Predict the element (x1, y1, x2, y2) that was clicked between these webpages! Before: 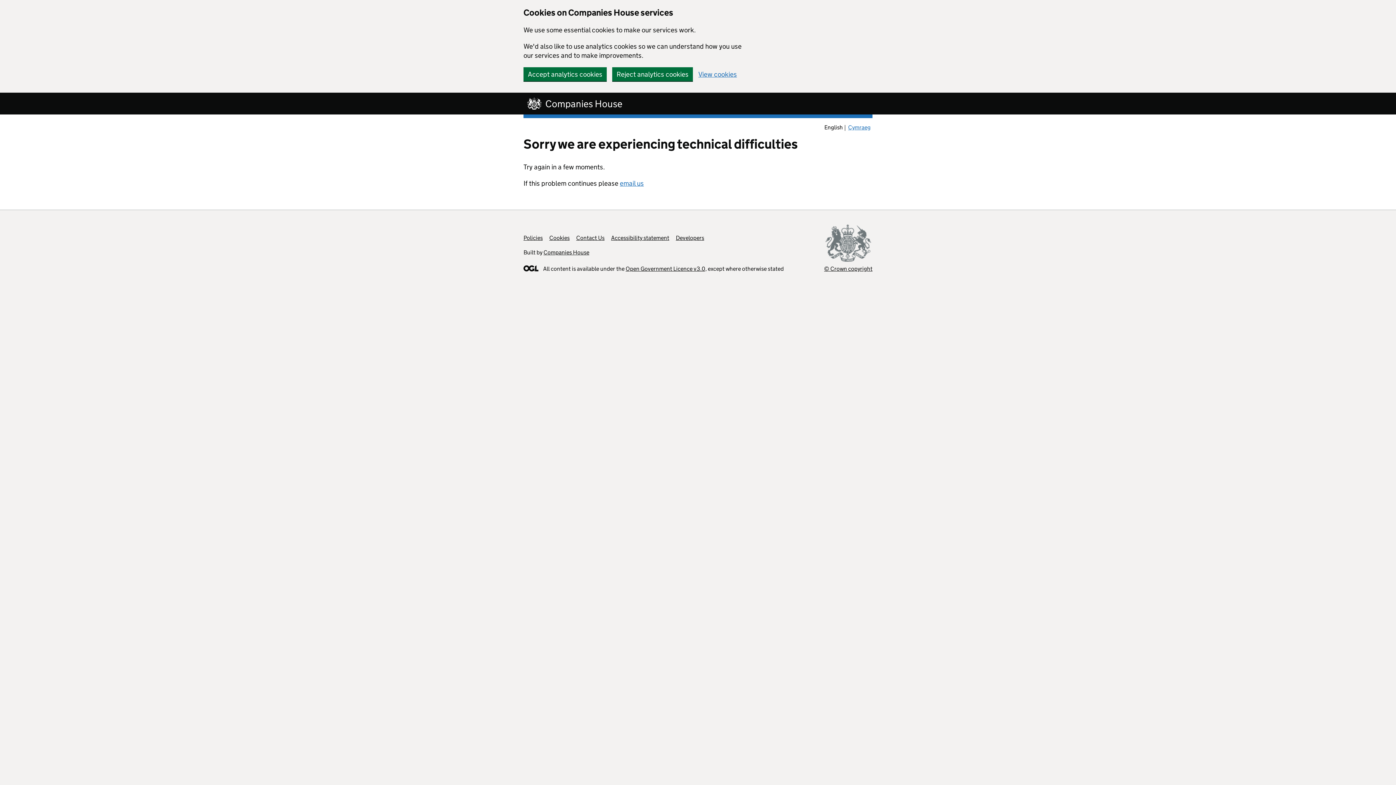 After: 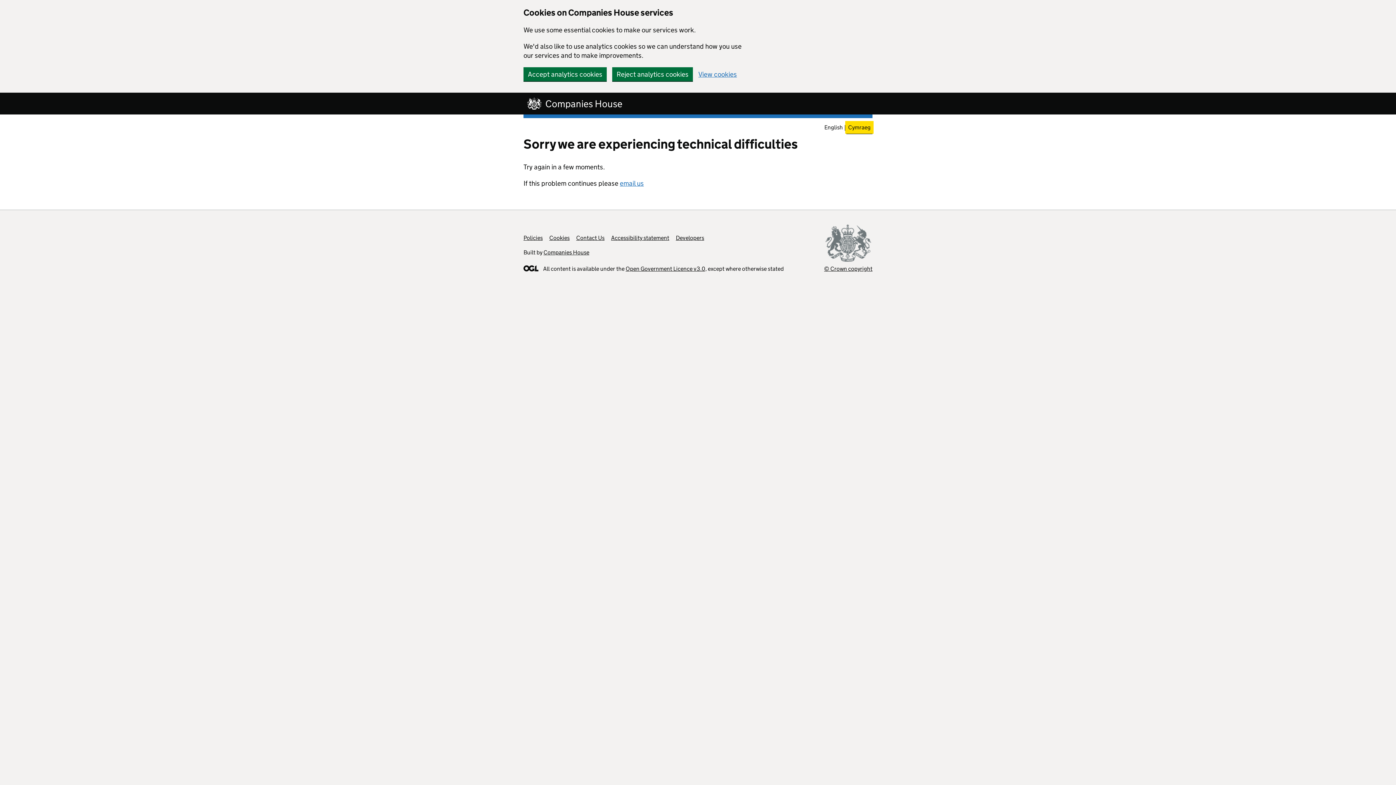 Action: bbox: (846, 122, 872, 132) label: Cymraeg